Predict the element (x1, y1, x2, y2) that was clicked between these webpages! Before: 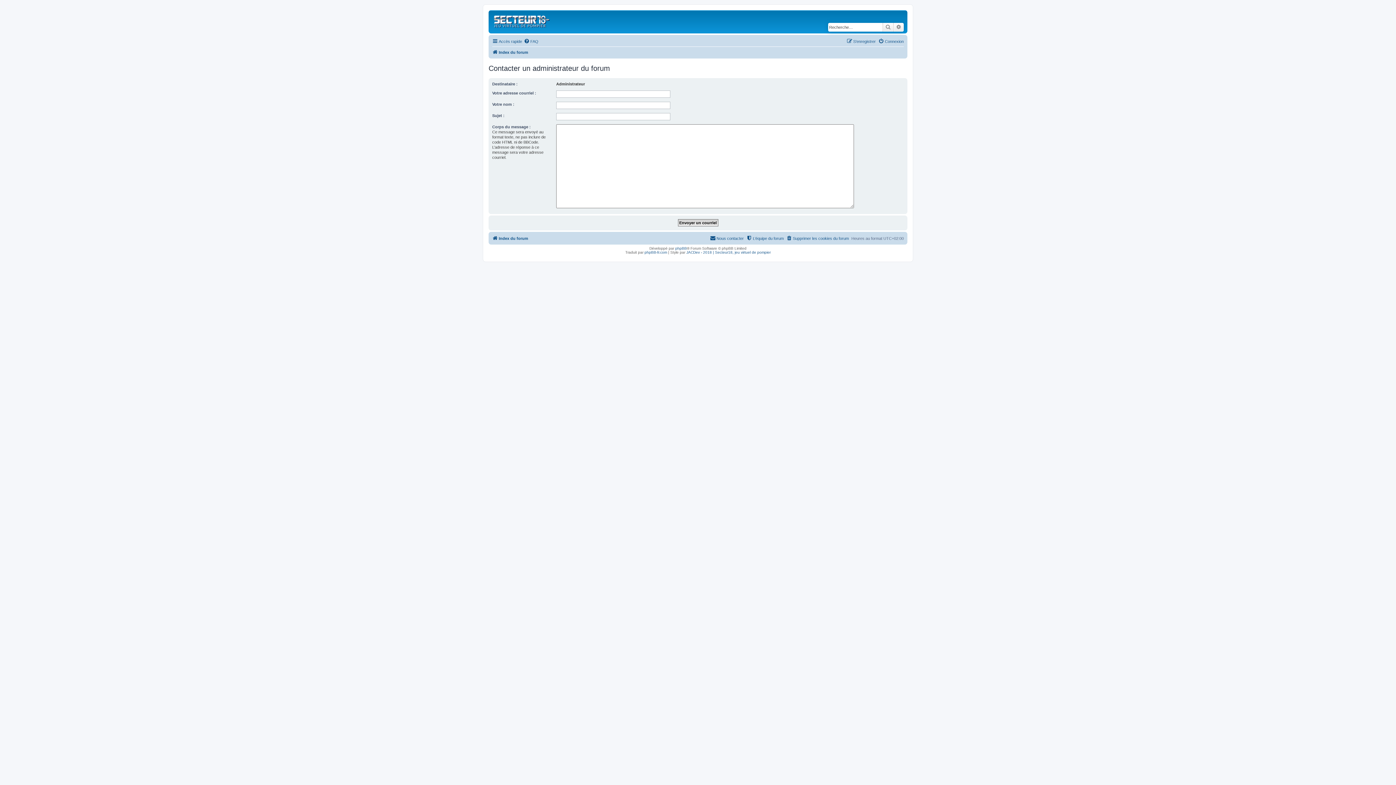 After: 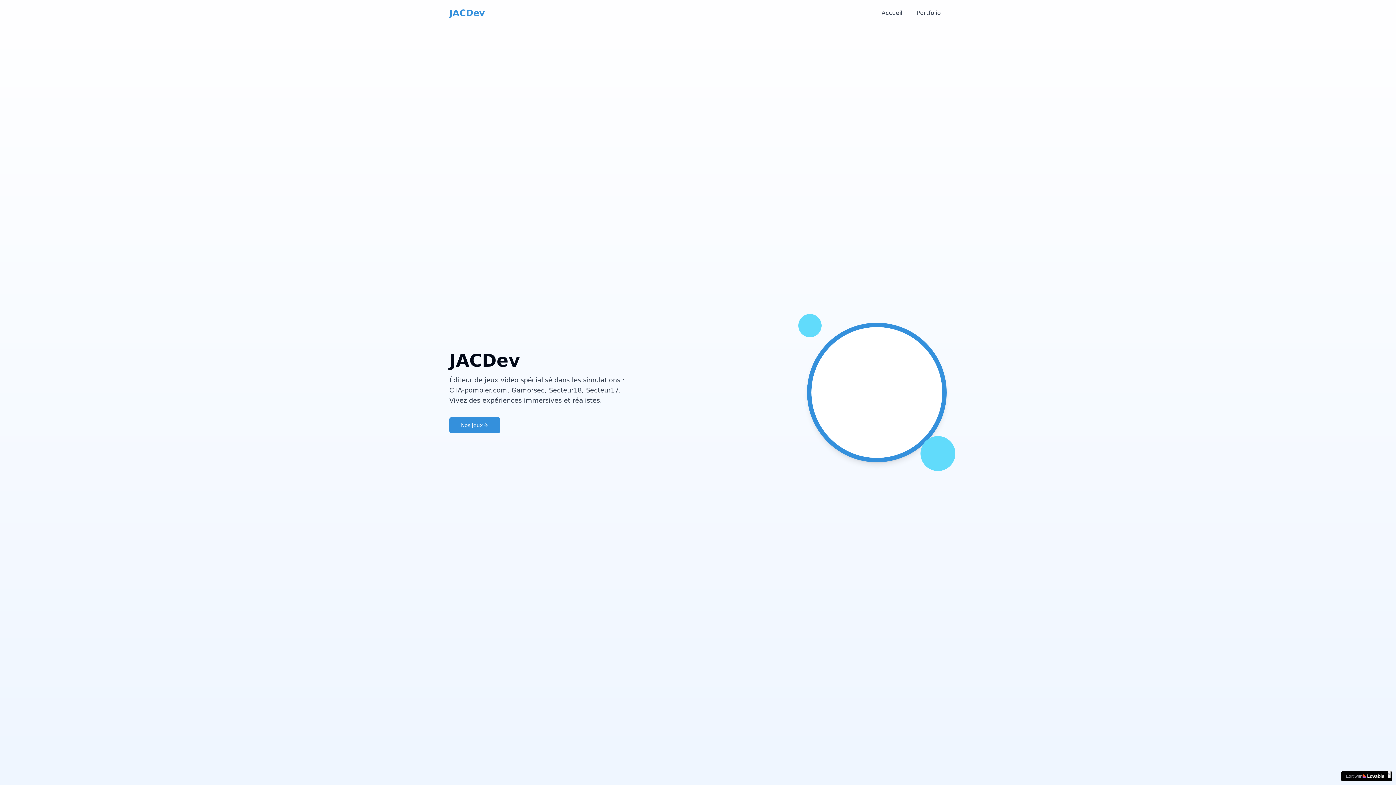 Action: bbox: (686, 250, 770, 254) label: JACDev - 2018 | Secteur18, jeu virtuel de pompier